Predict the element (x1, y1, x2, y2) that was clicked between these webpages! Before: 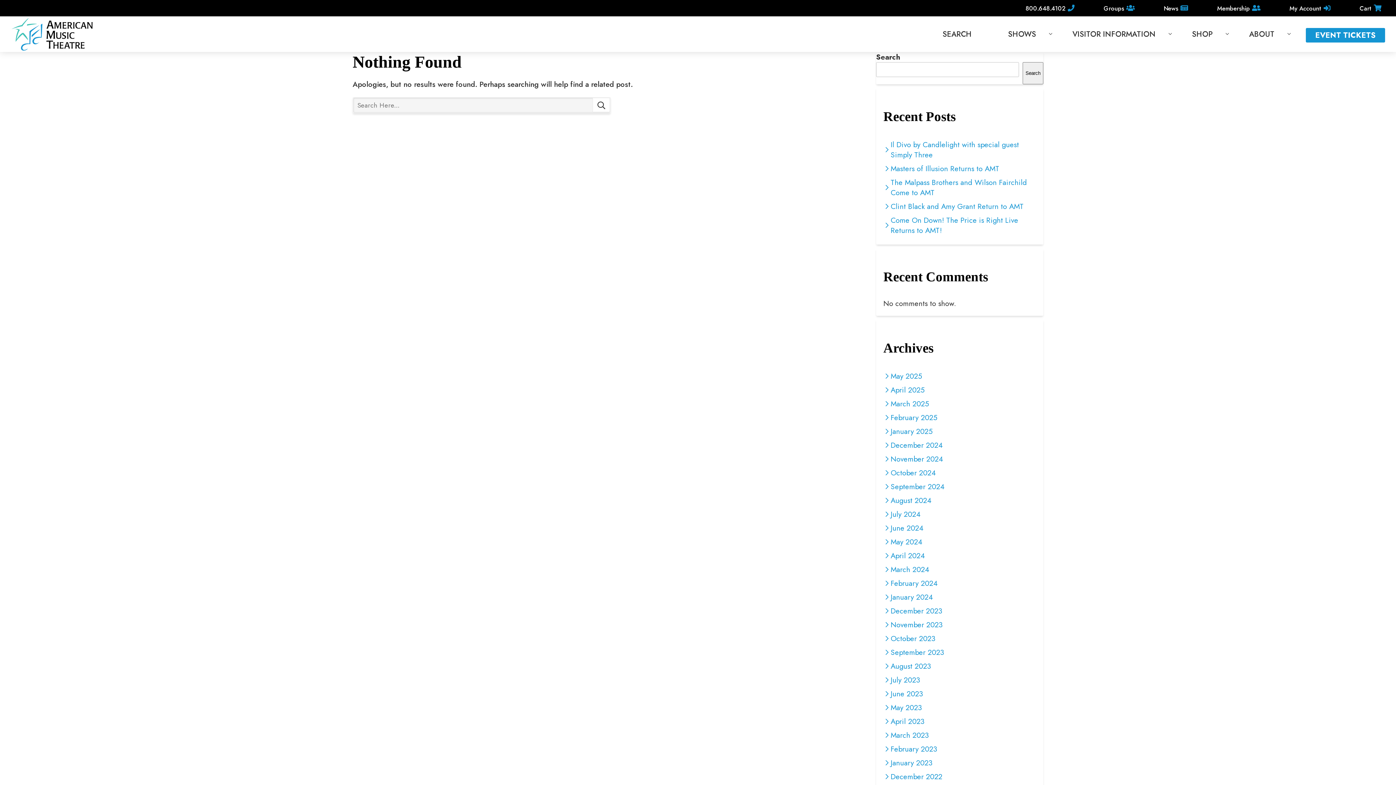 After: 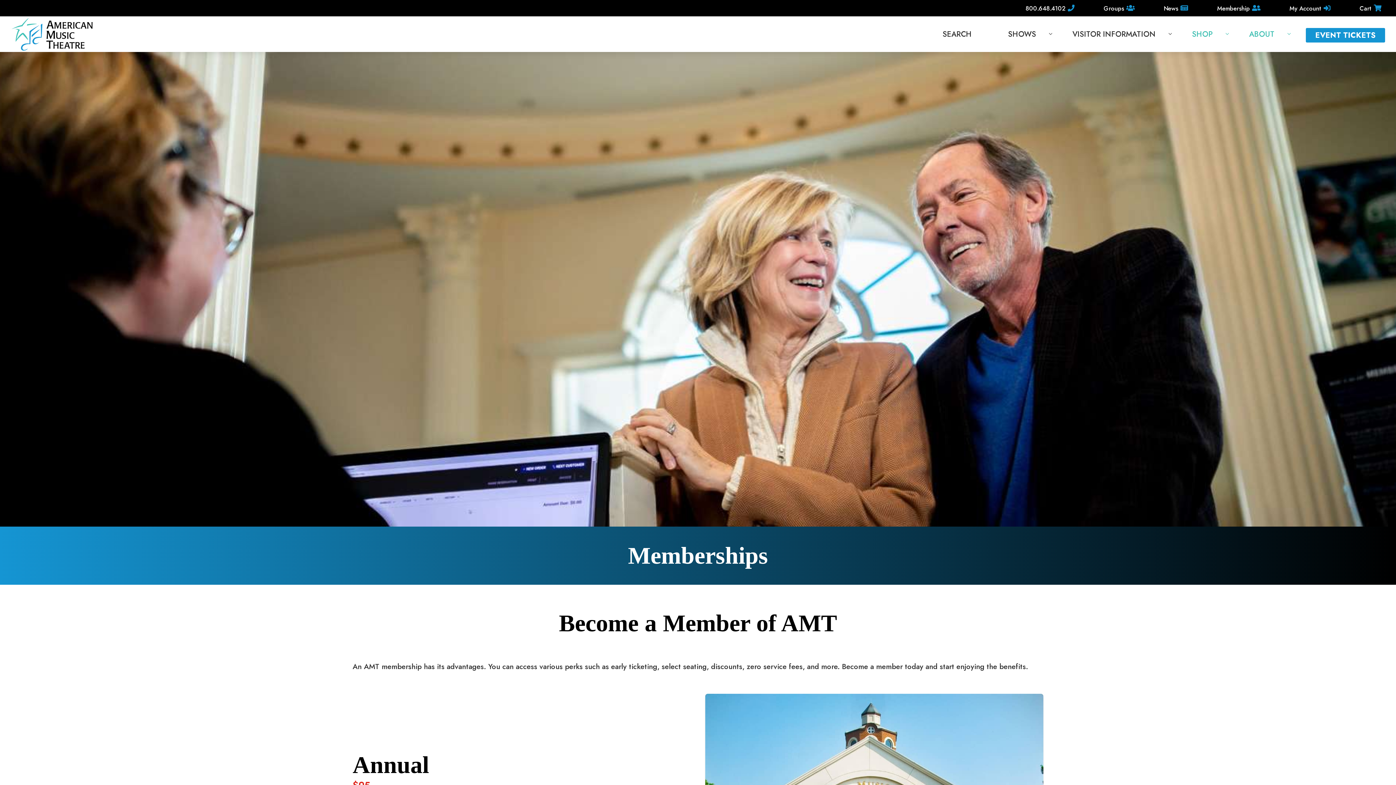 Action: label: Membership bbox: (1217, 4, 1250, 12)